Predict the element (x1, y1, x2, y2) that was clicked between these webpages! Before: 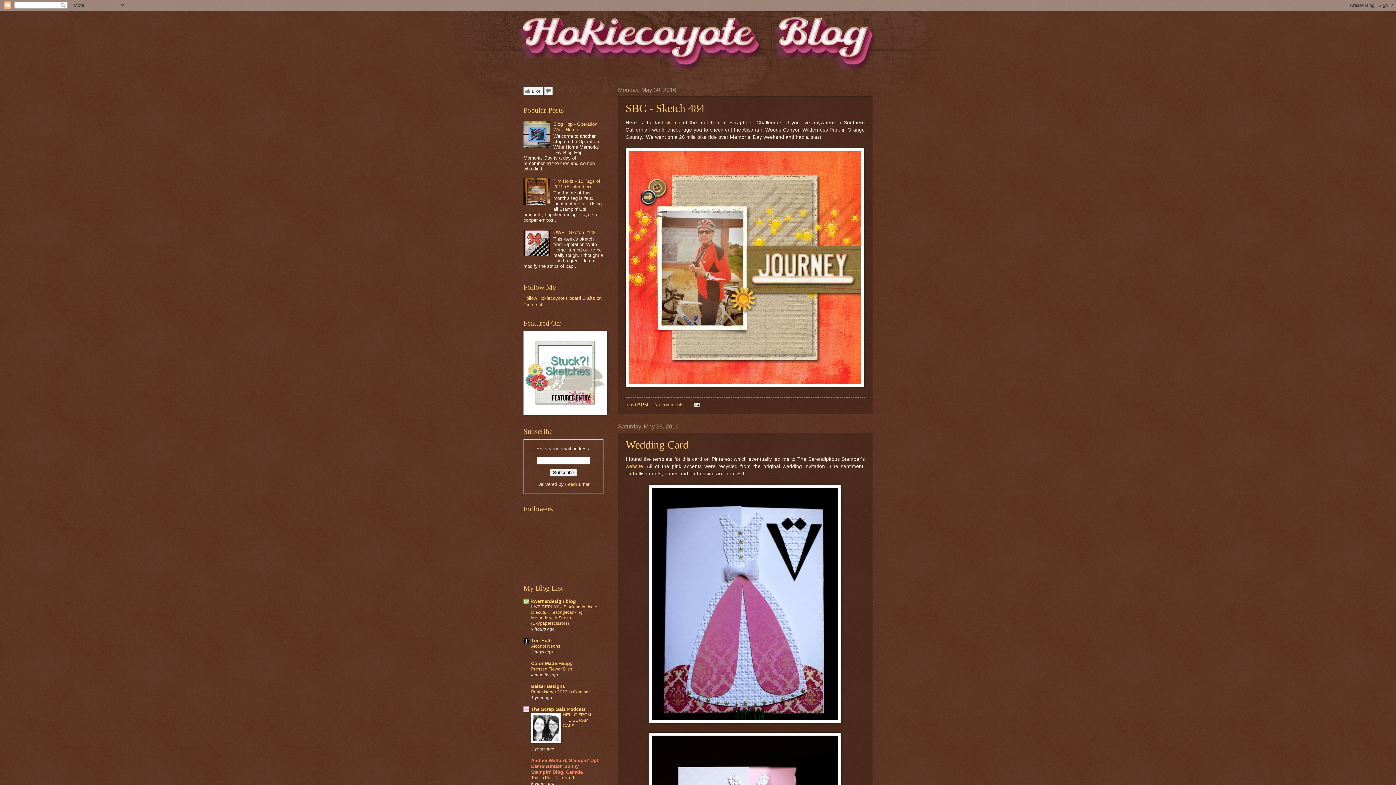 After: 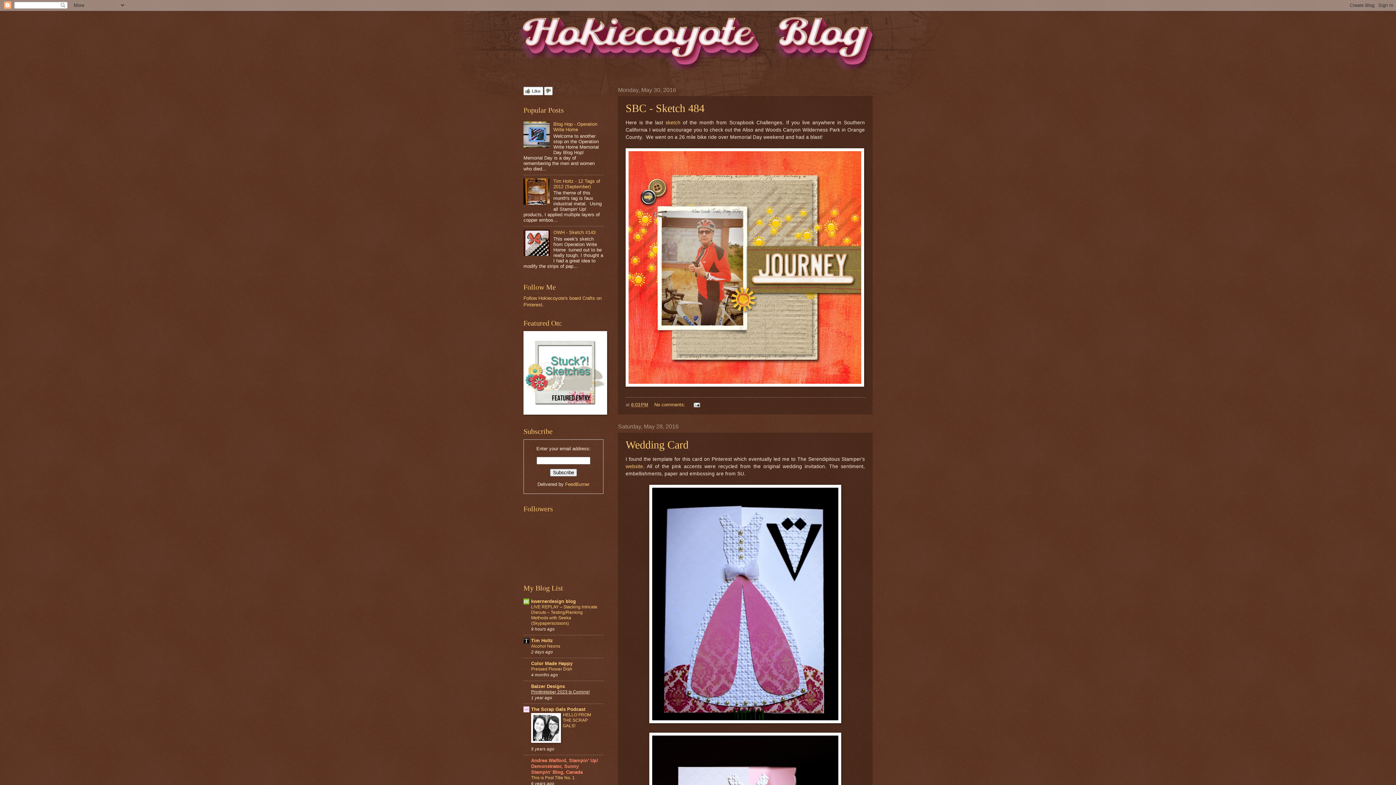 Action: bbox: (531, 689, 589, 694) label: PrintInktober 2023 Is Coming!